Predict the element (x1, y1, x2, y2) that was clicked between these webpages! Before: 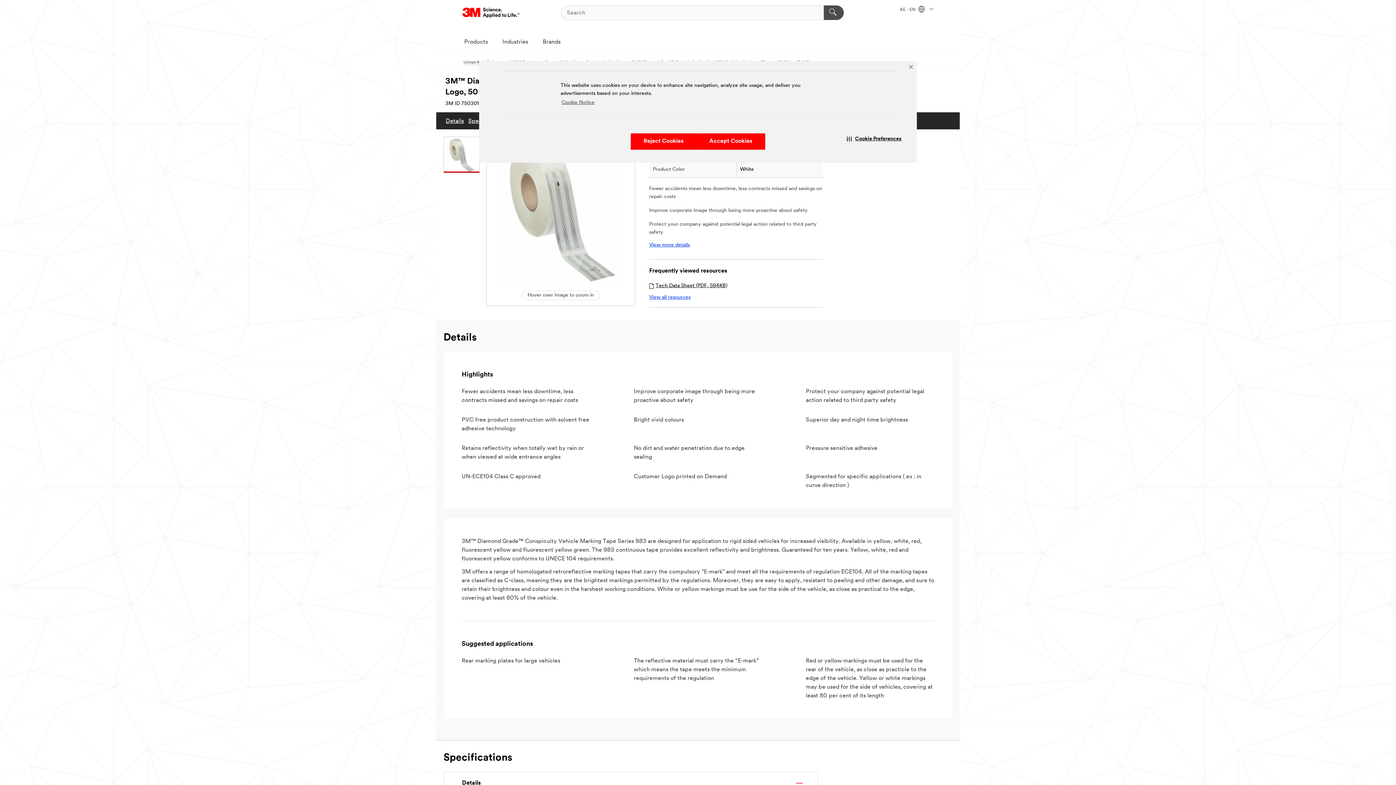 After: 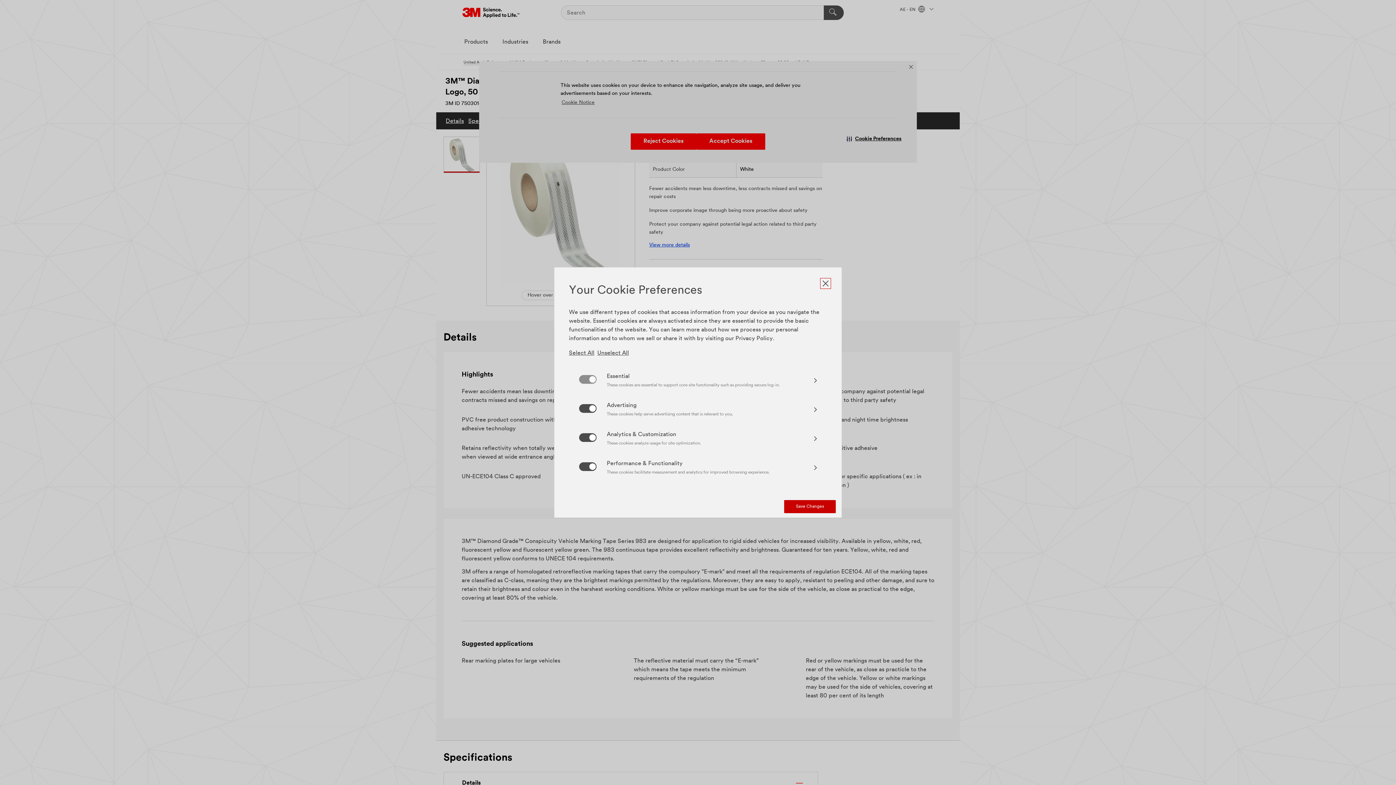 Action: bbox: (831, 133, 917, 144) label: Cookie Preferences